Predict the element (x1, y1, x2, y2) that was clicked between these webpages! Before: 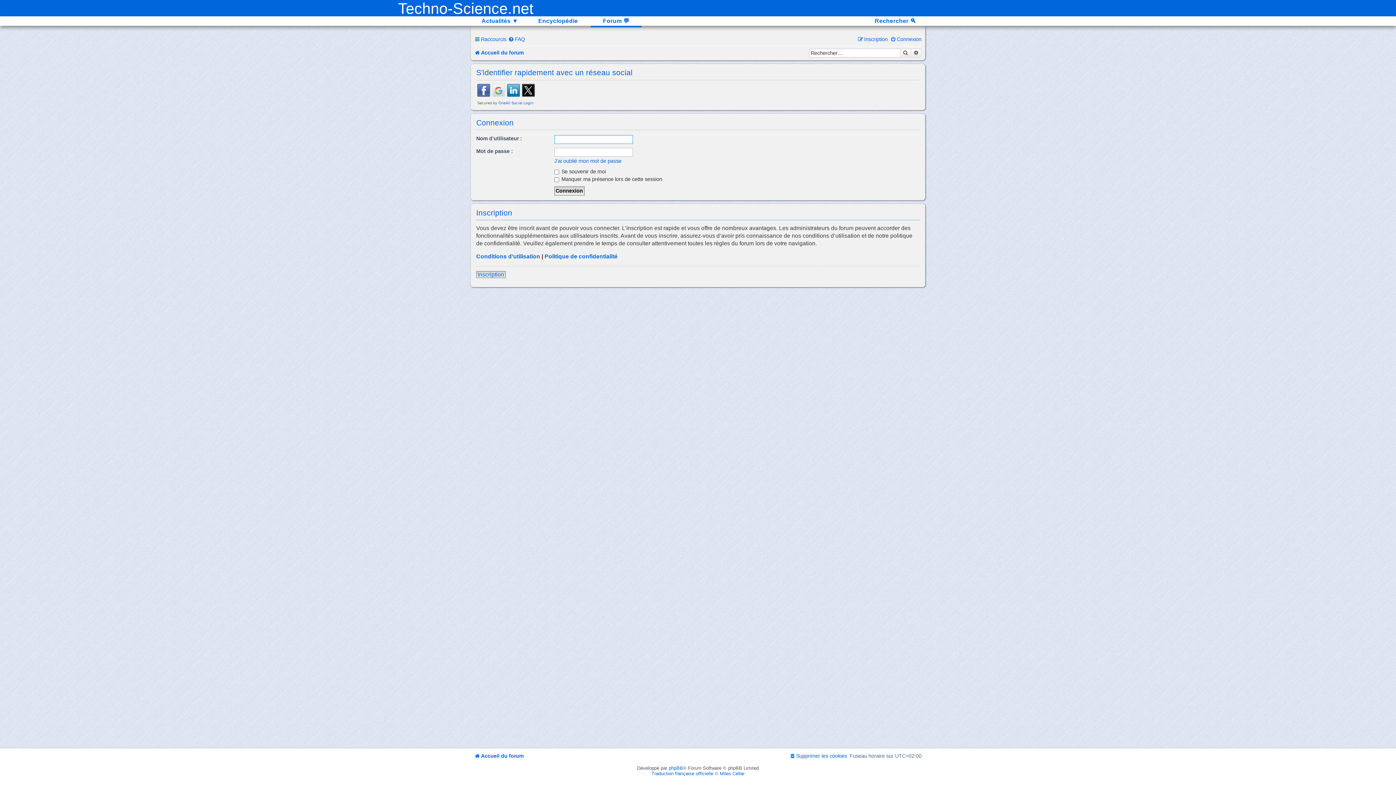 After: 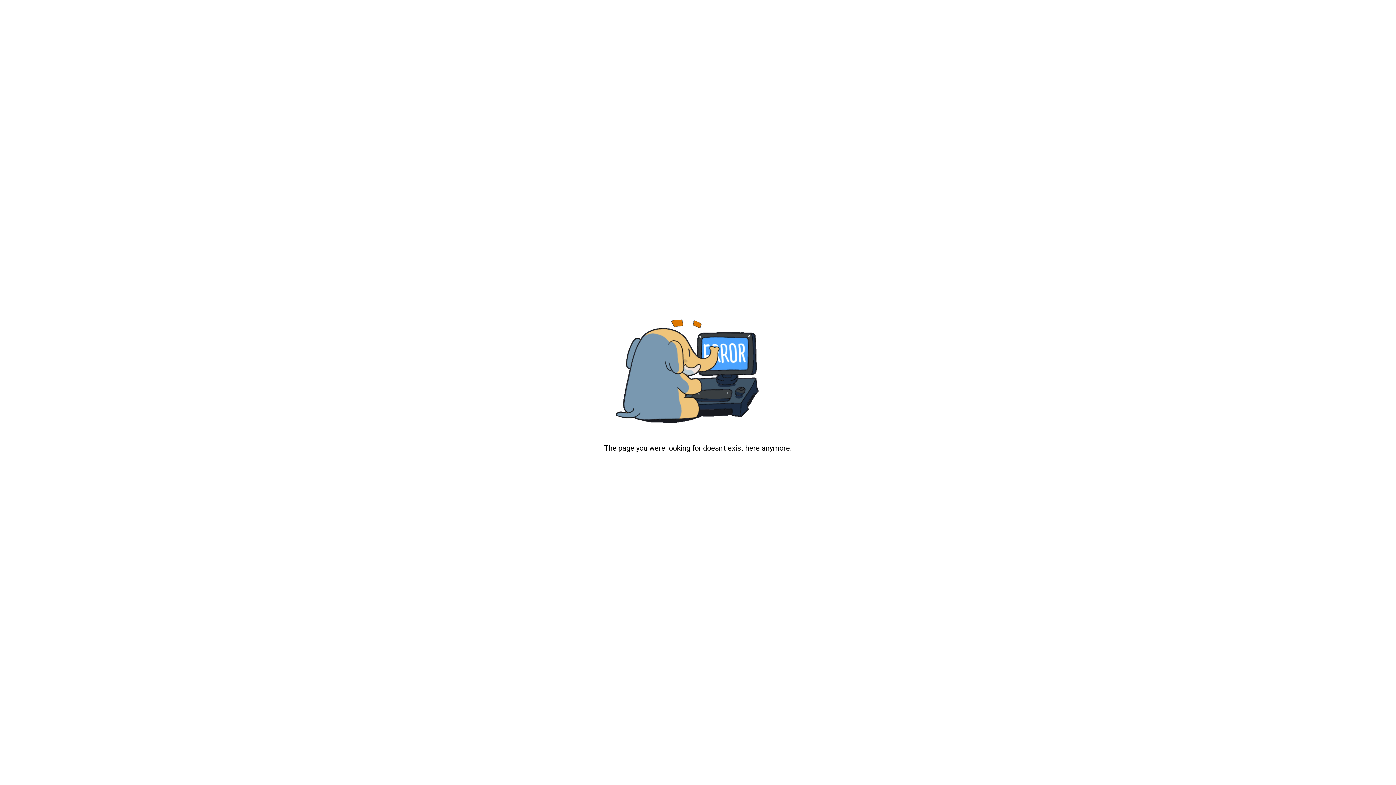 Action: label: Miles Cellar bbox: (720, 771, 744, 776)